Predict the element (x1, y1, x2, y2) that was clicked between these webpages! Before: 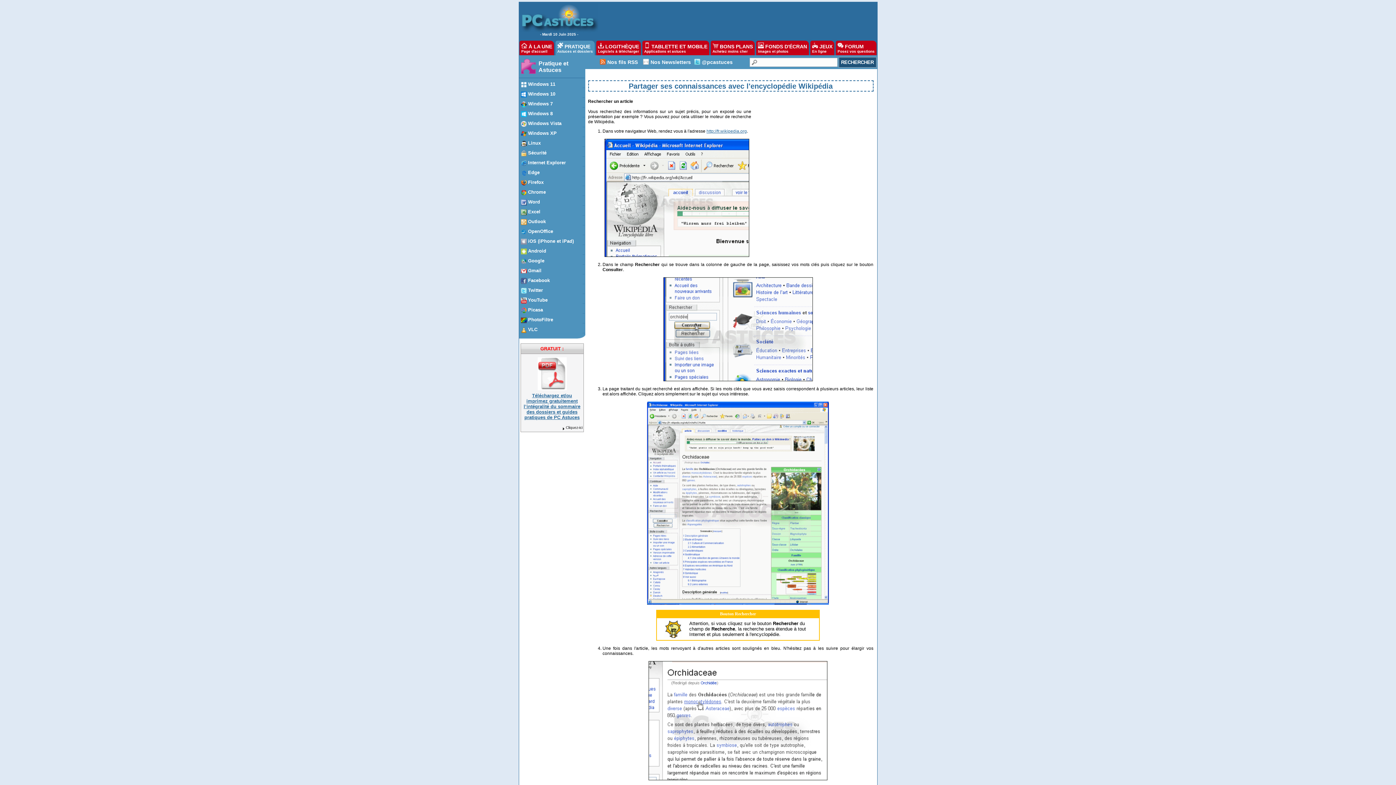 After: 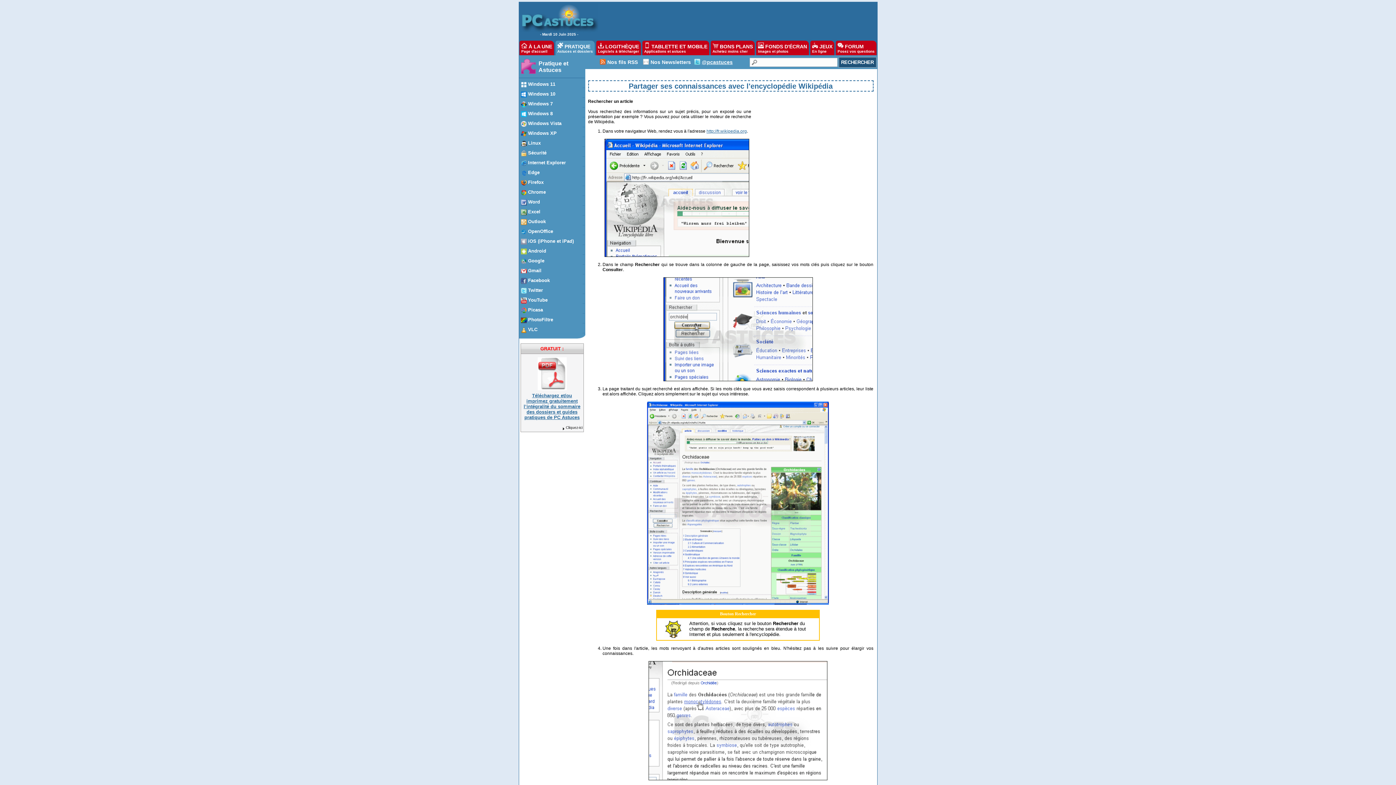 Action: label: @pcastuces bbox: (702, 59, 732, 65)